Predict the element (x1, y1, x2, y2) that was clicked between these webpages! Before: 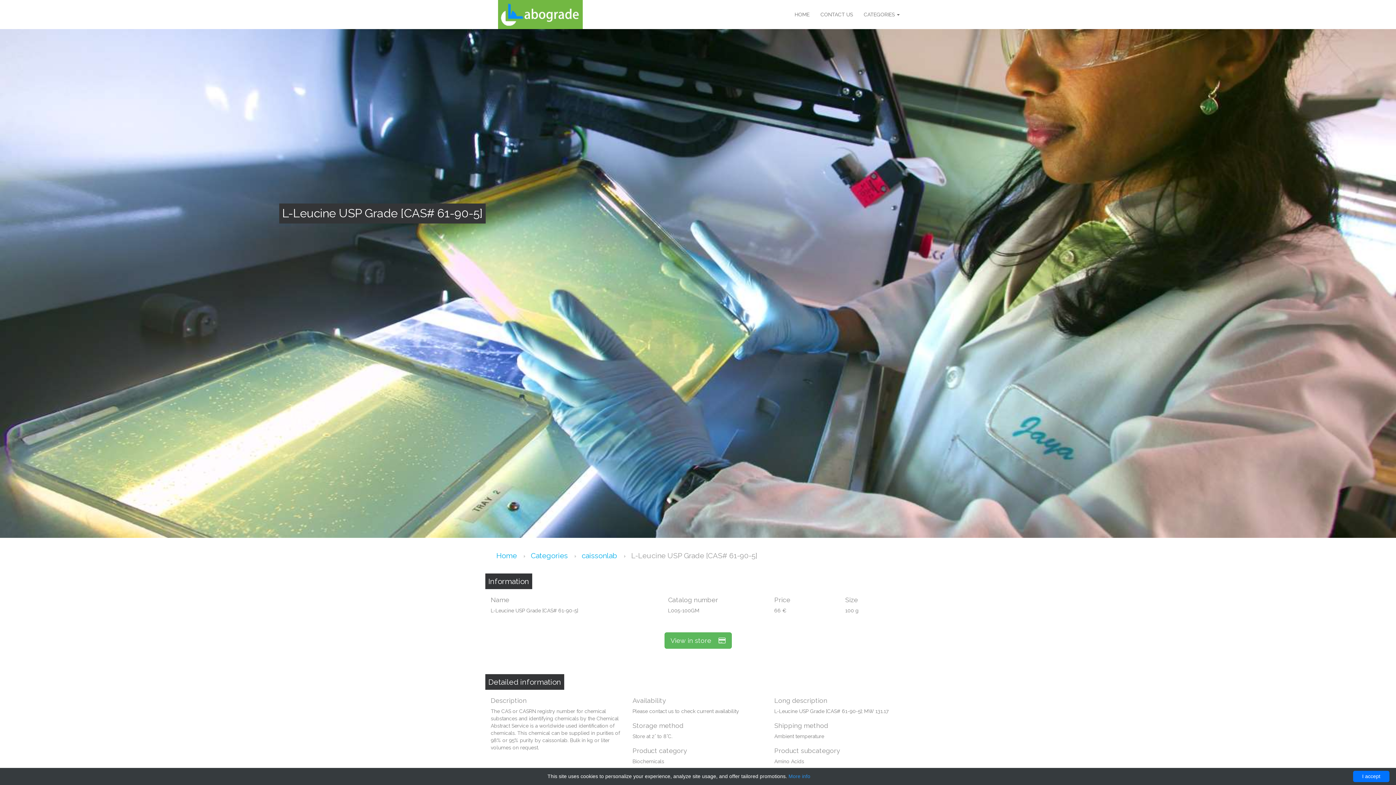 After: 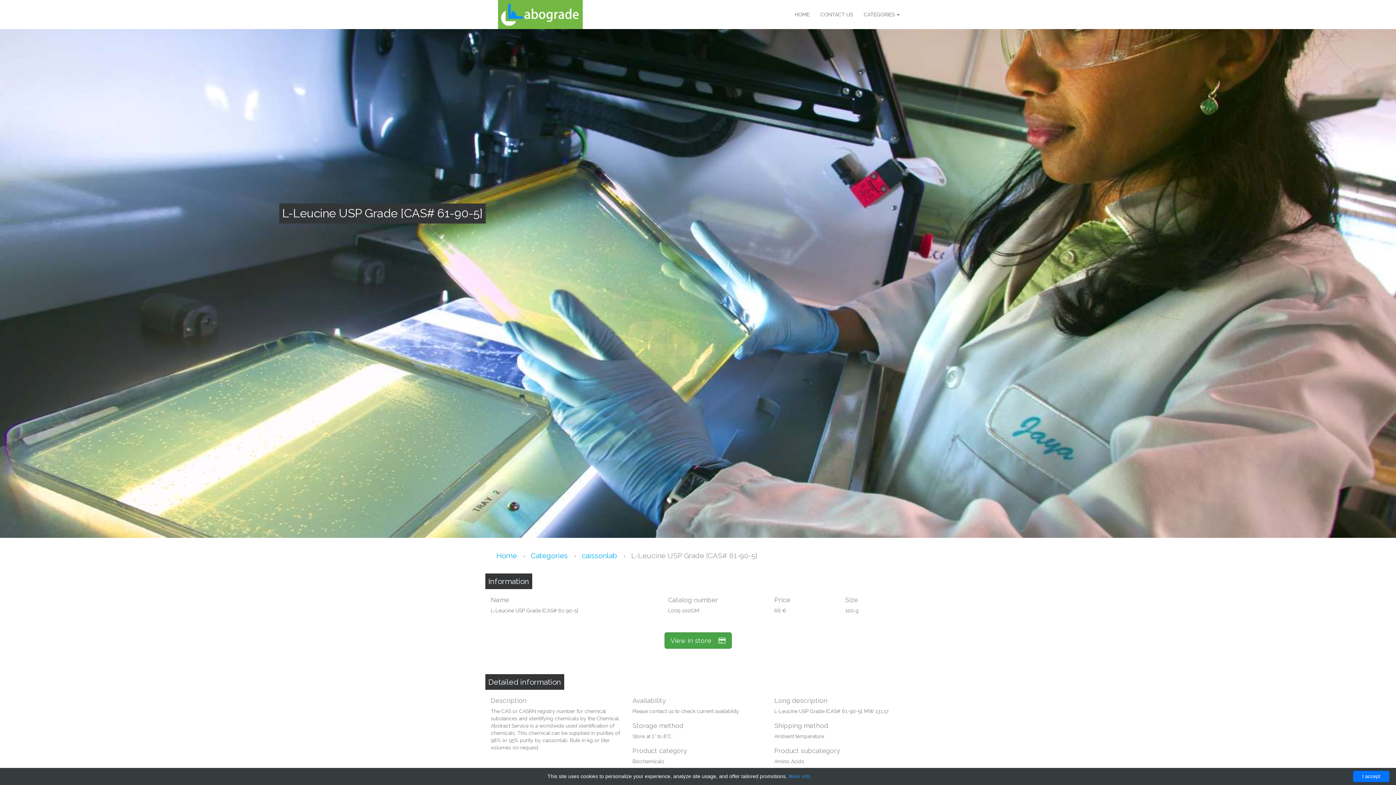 Action: label: View in store     bbox: (664, 632, 731, 649)